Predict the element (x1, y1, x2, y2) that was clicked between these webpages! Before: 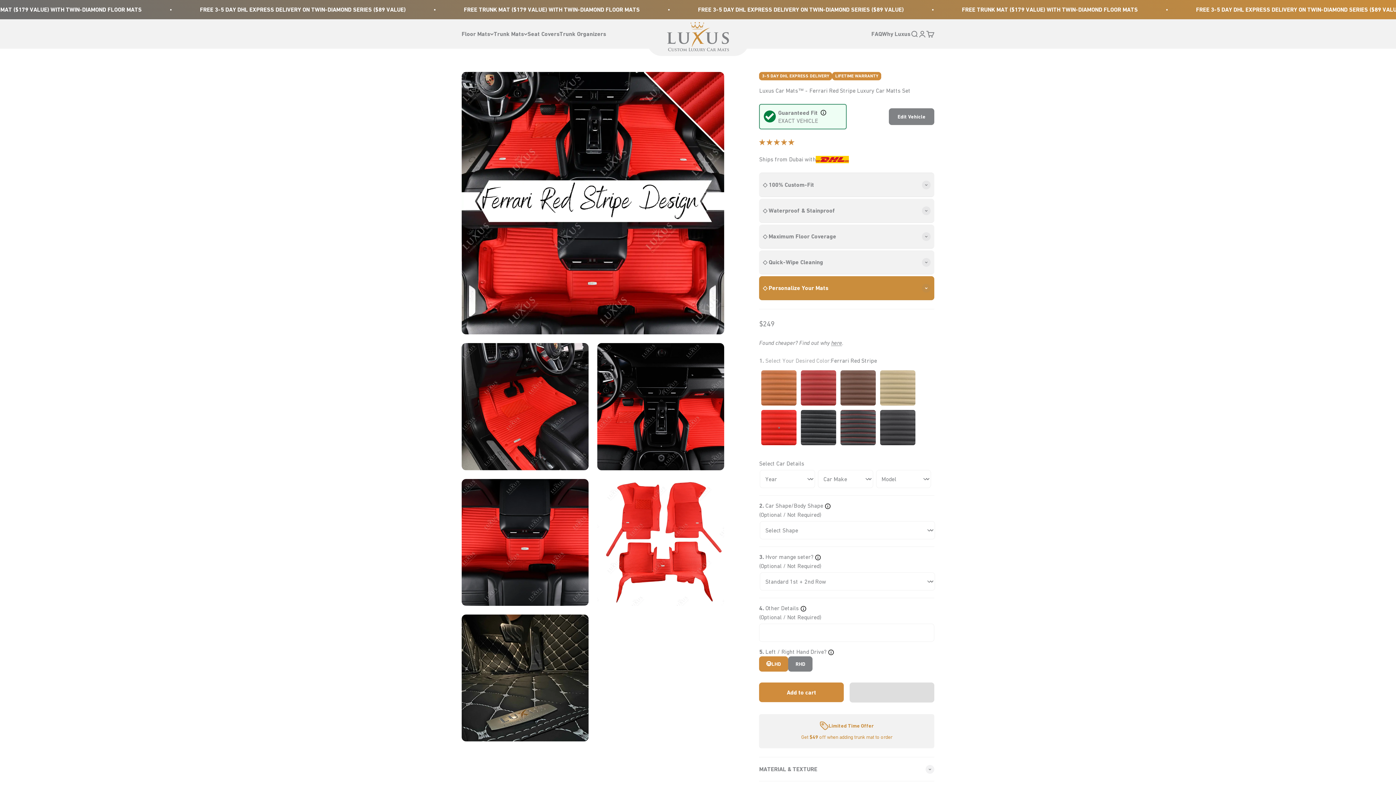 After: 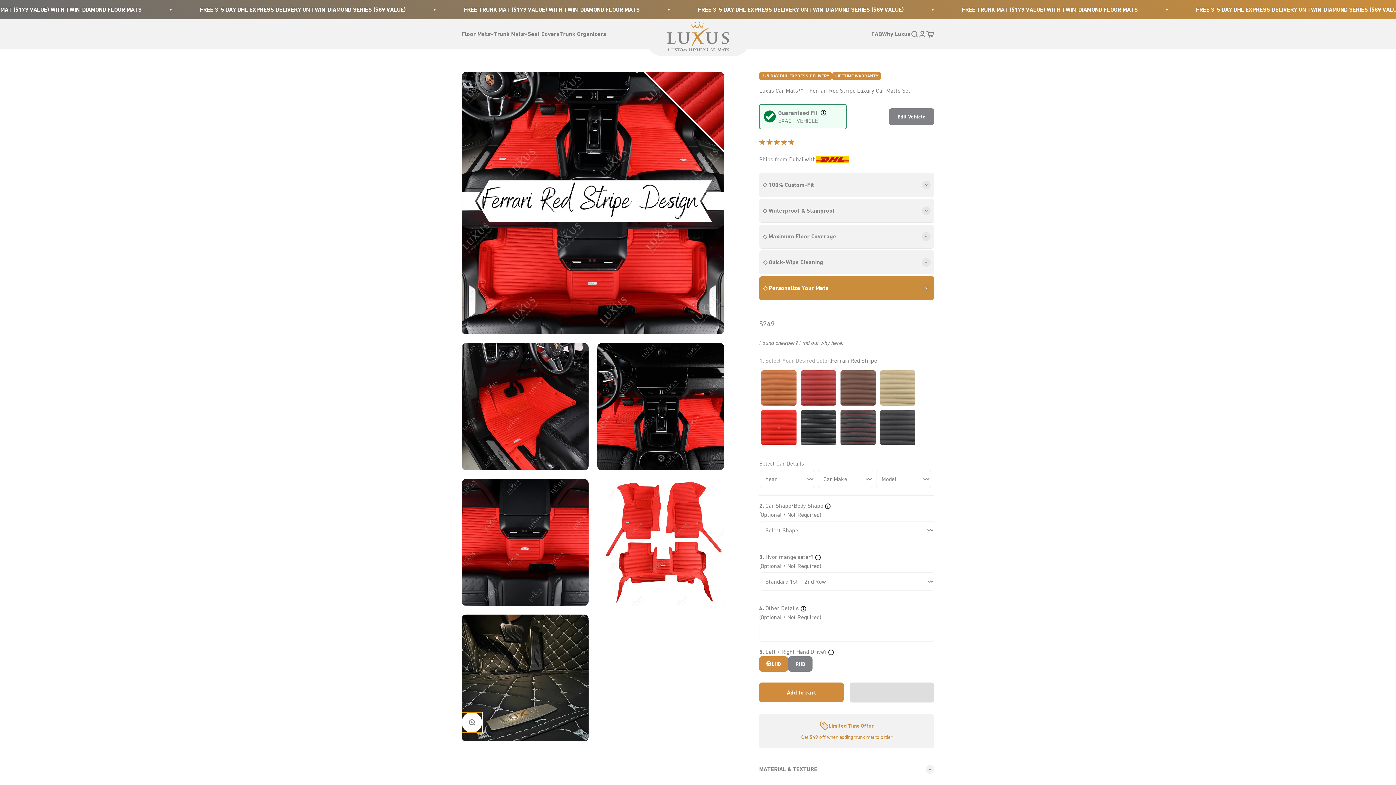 Action: label: Zoom bbox: (463, 714, 480, 731)